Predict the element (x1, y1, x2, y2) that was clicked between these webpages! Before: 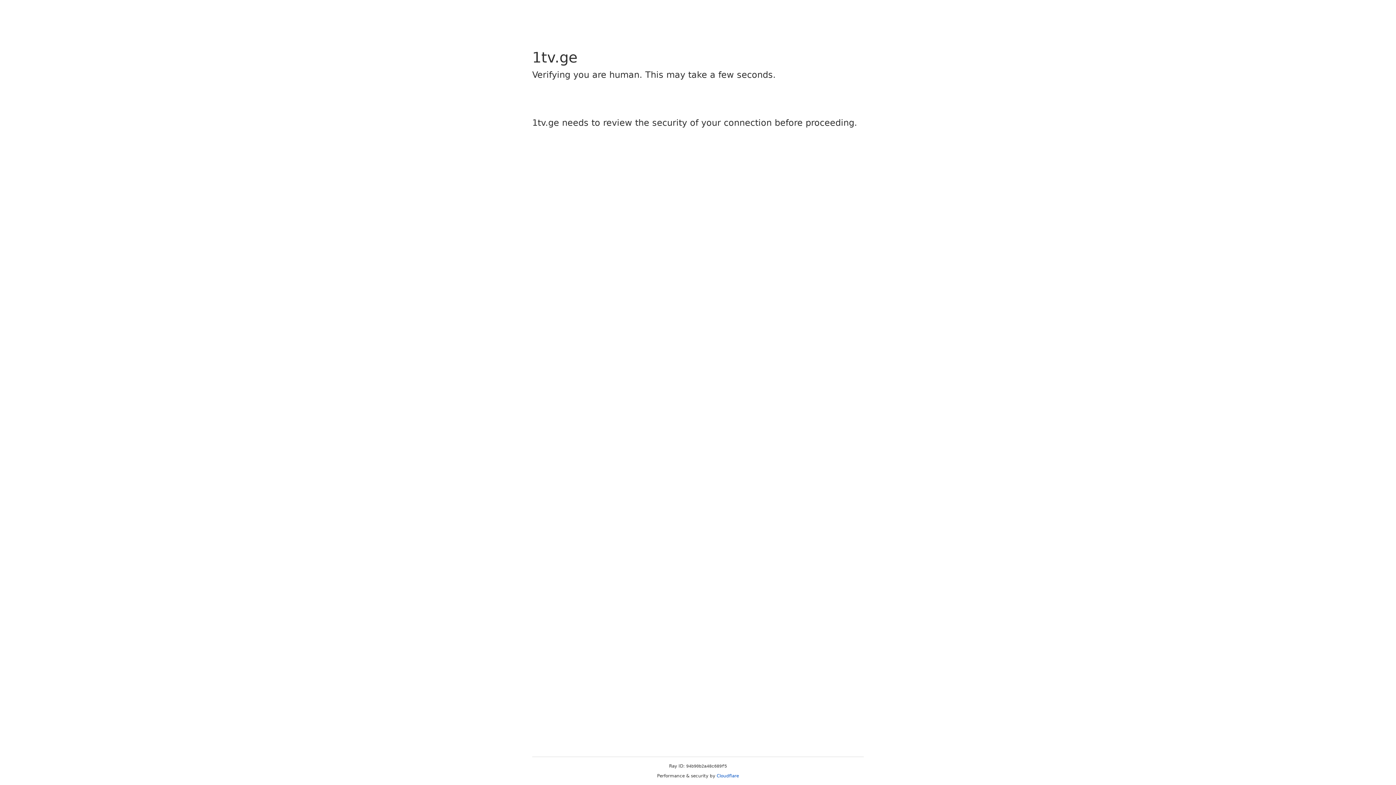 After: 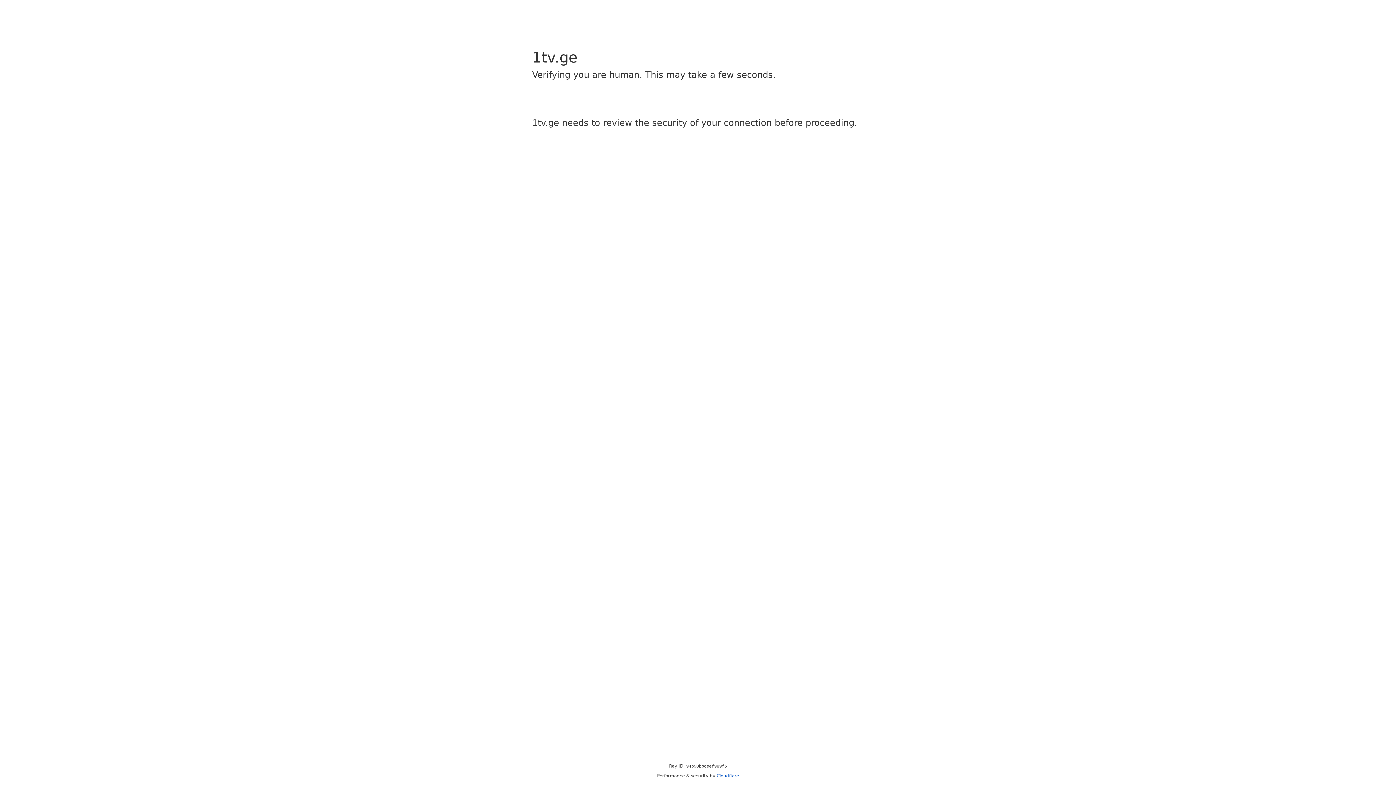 Action: bbox: (716, 773, 739, 778) label: Cloudflare